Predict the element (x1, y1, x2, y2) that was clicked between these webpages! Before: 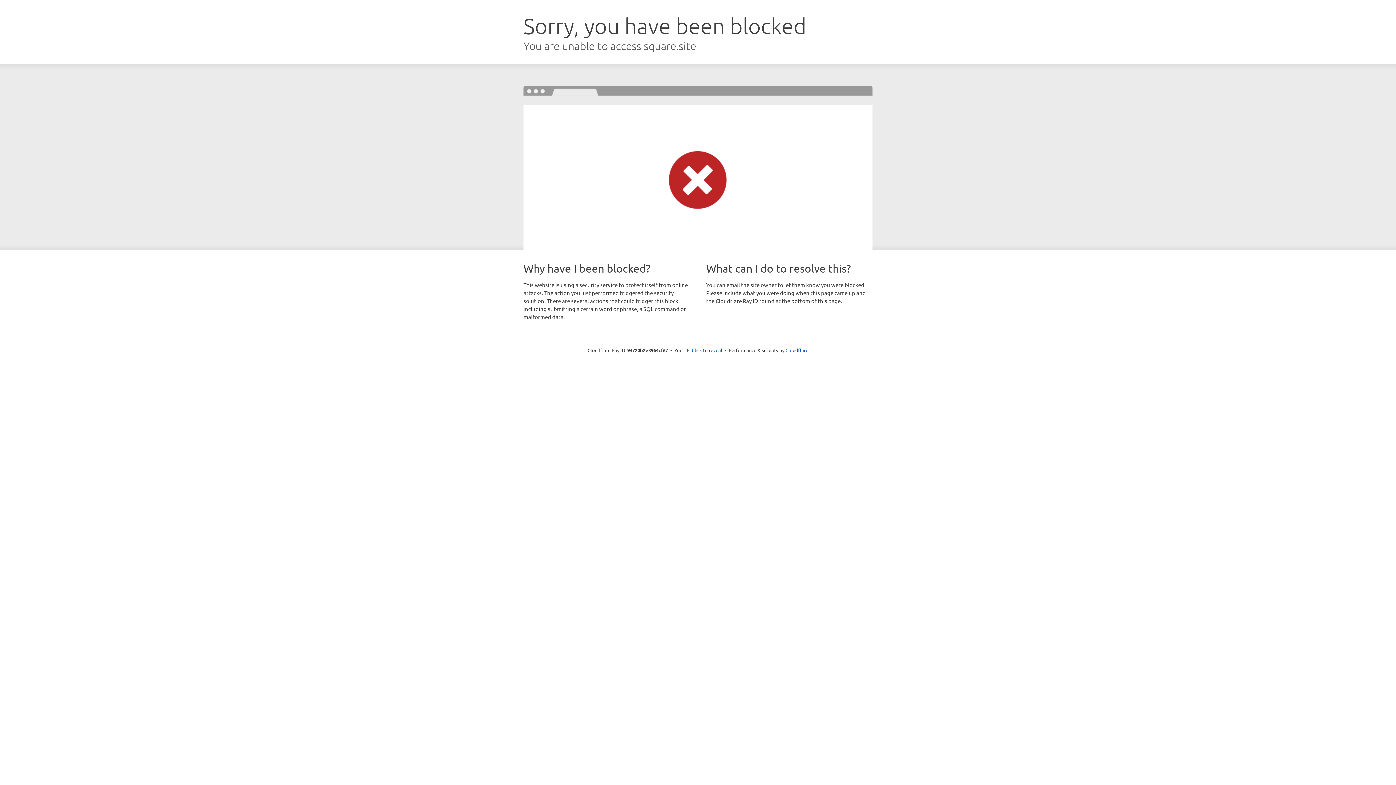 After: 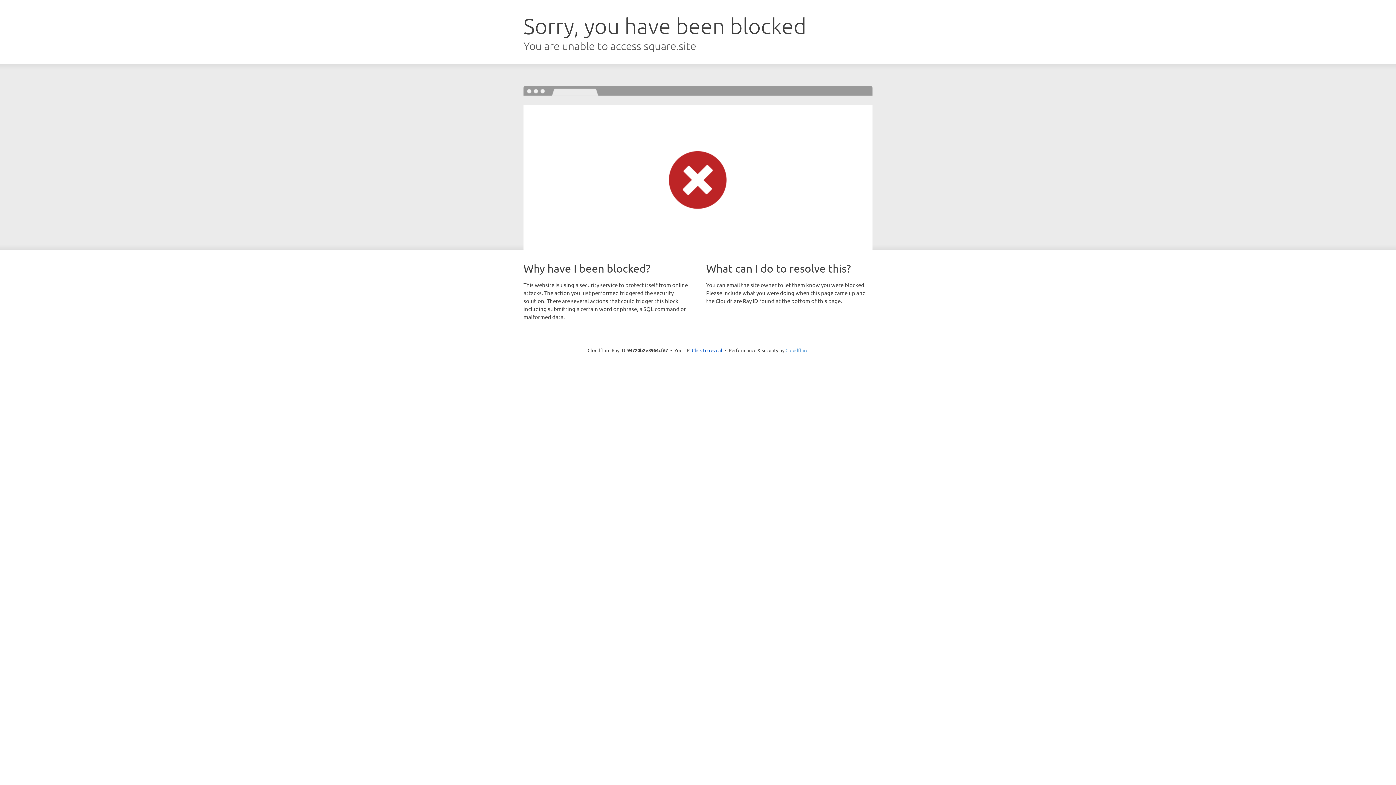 Action: bbox: (785, 347, 808, 353) label: Cloudflare